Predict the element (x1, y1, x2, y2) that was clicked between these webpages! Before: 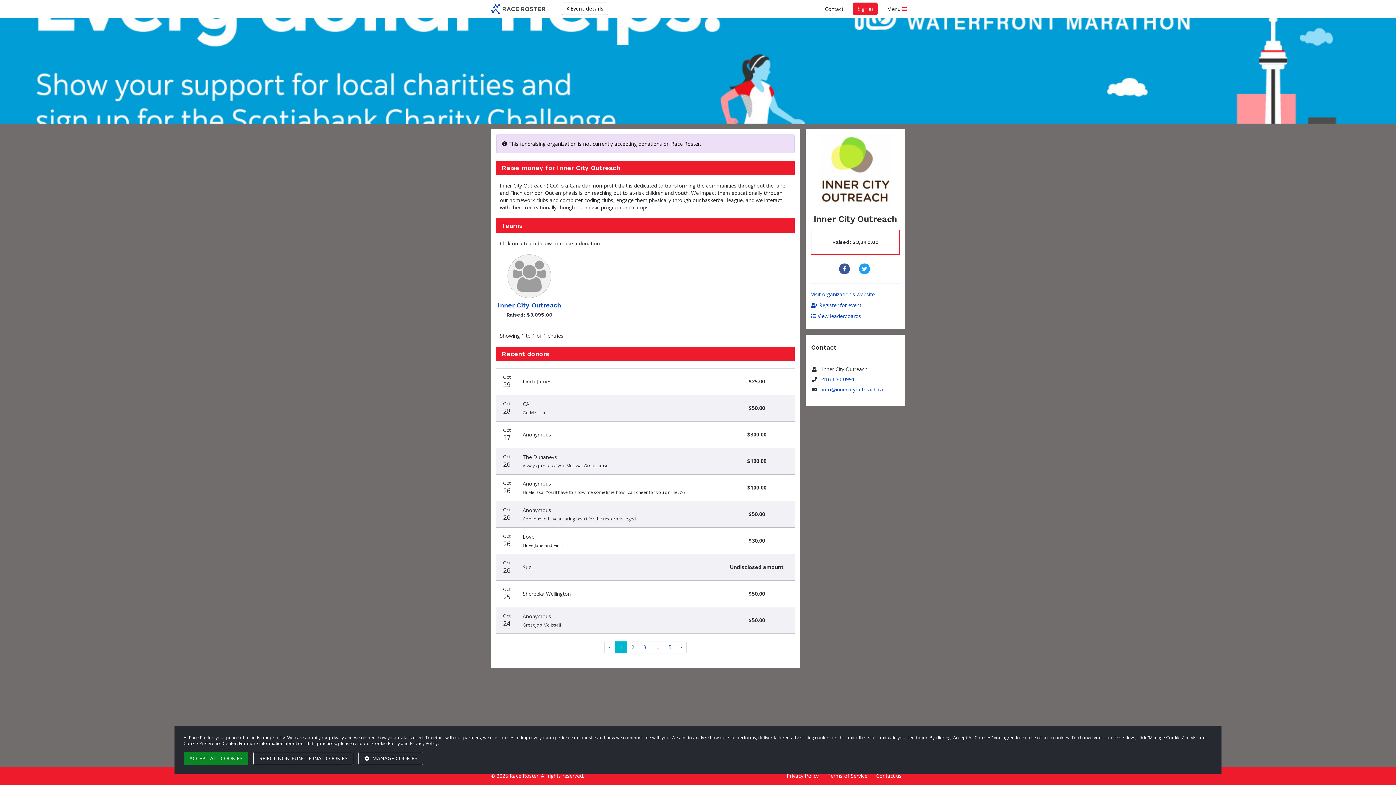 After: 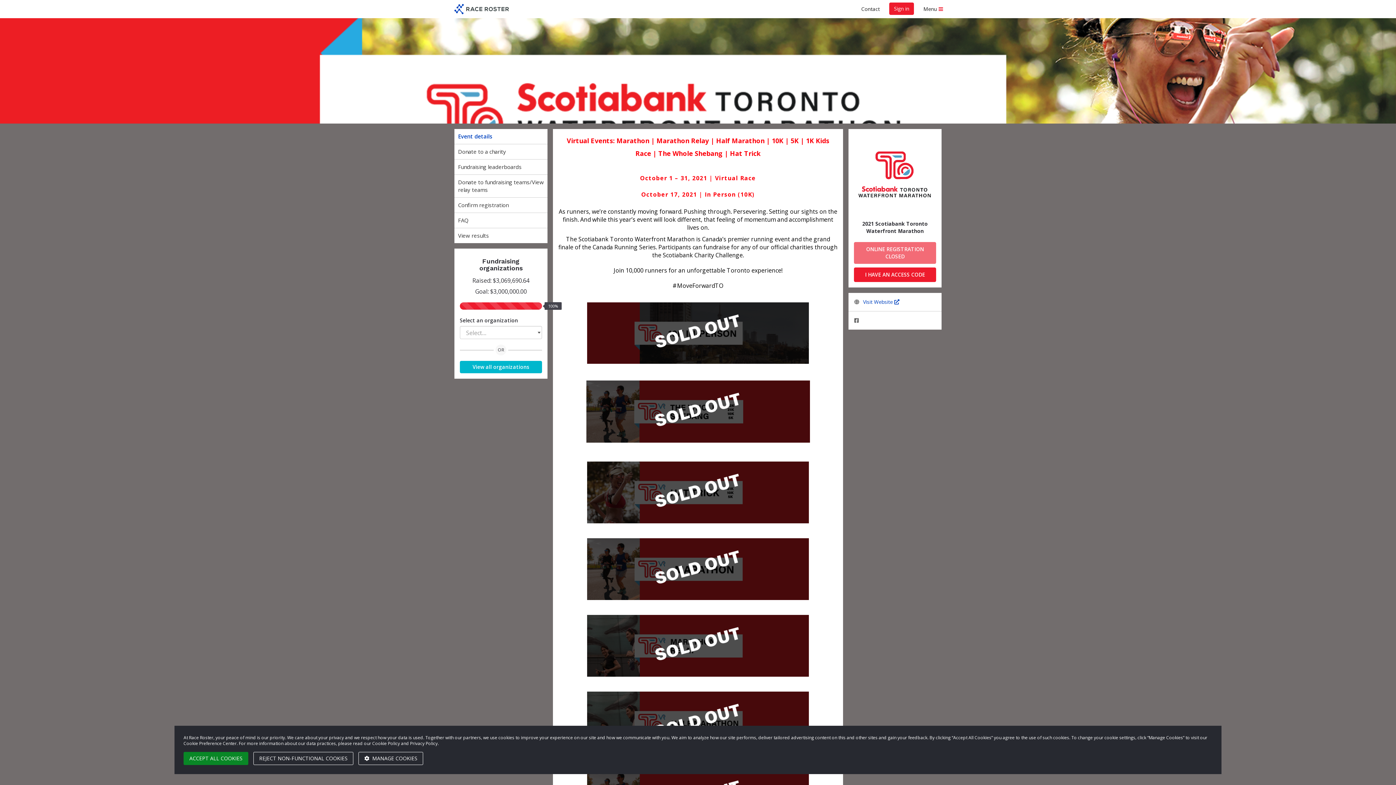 Action: bbox: (561, 2, 608, 14) label:  Event details